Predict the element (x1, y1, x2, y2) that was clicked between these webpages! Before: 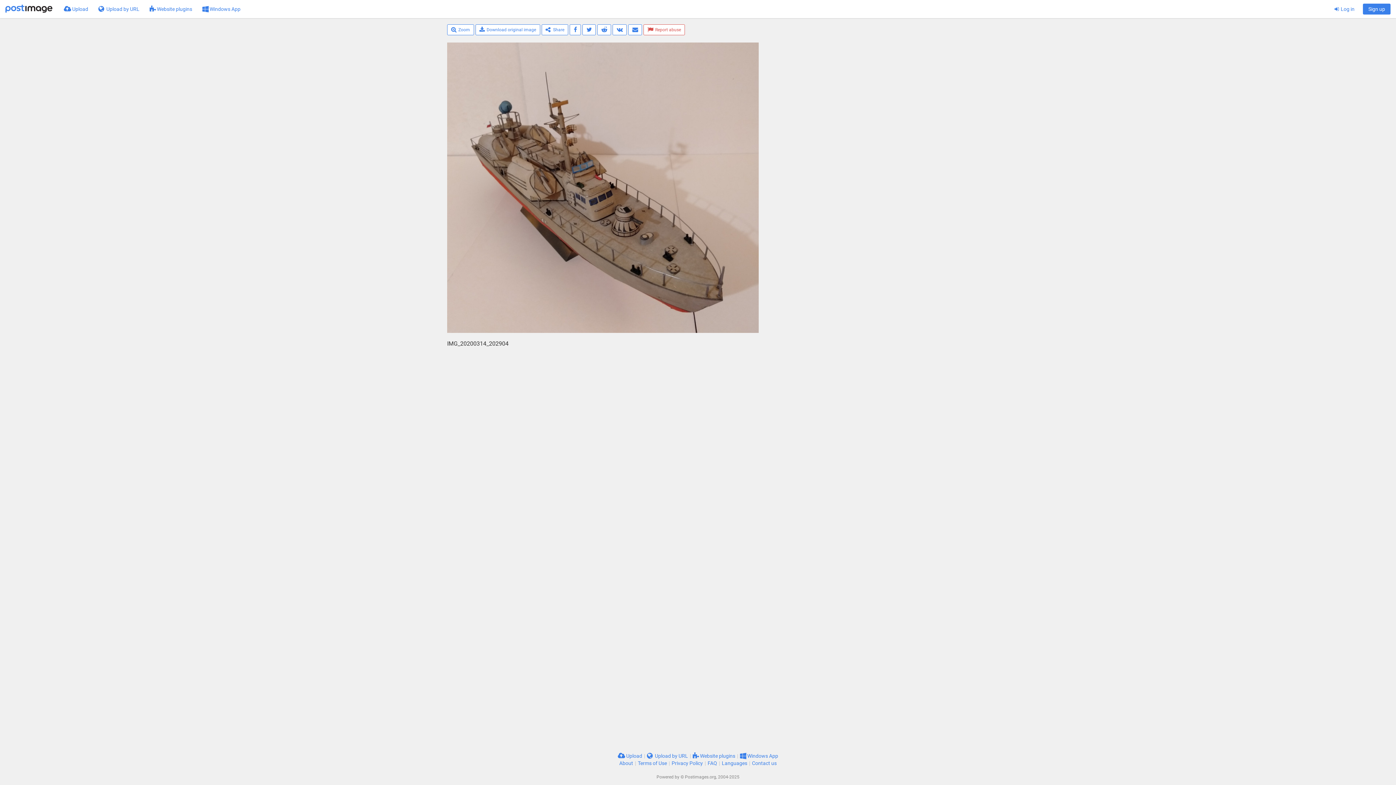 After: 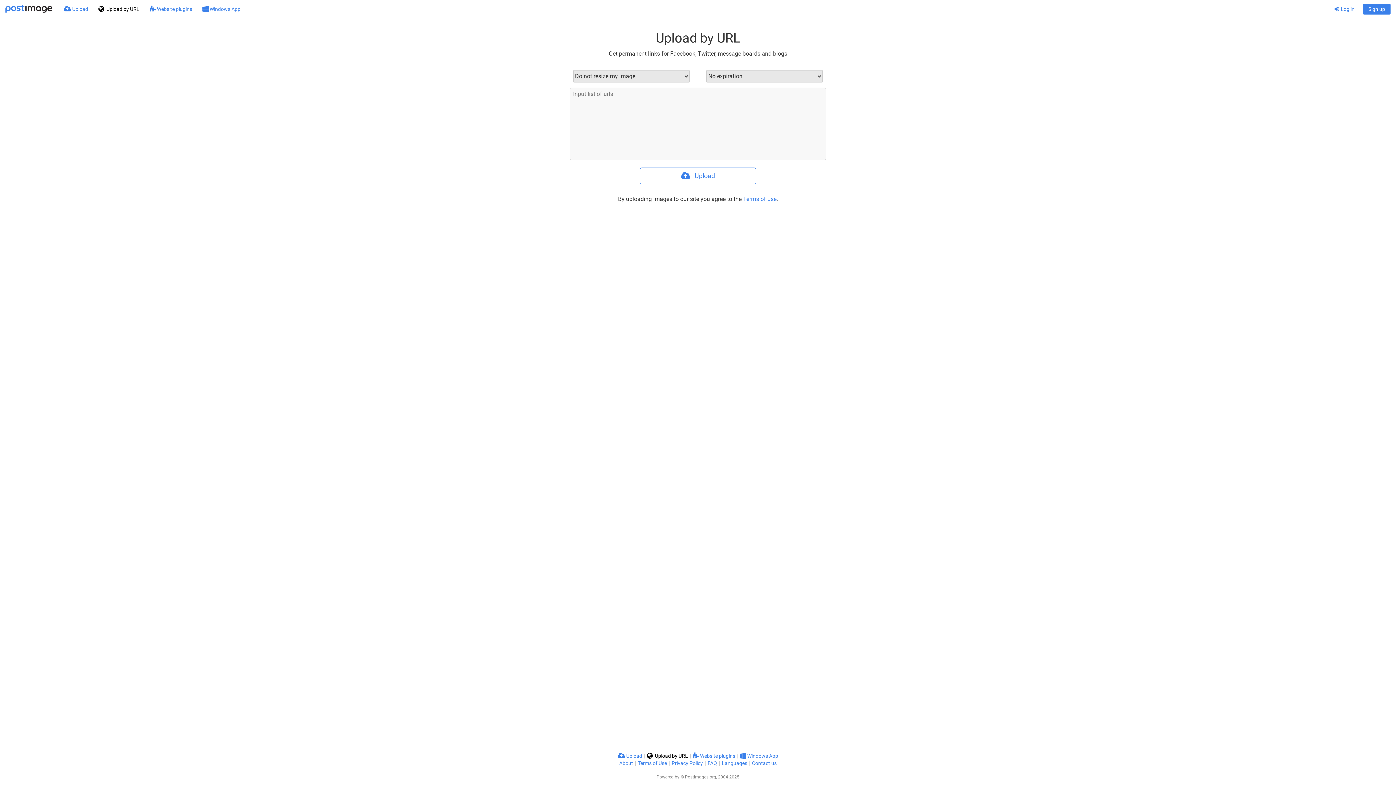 Action: label:  Upload by URL bbox: (93, 0, 144, 18)